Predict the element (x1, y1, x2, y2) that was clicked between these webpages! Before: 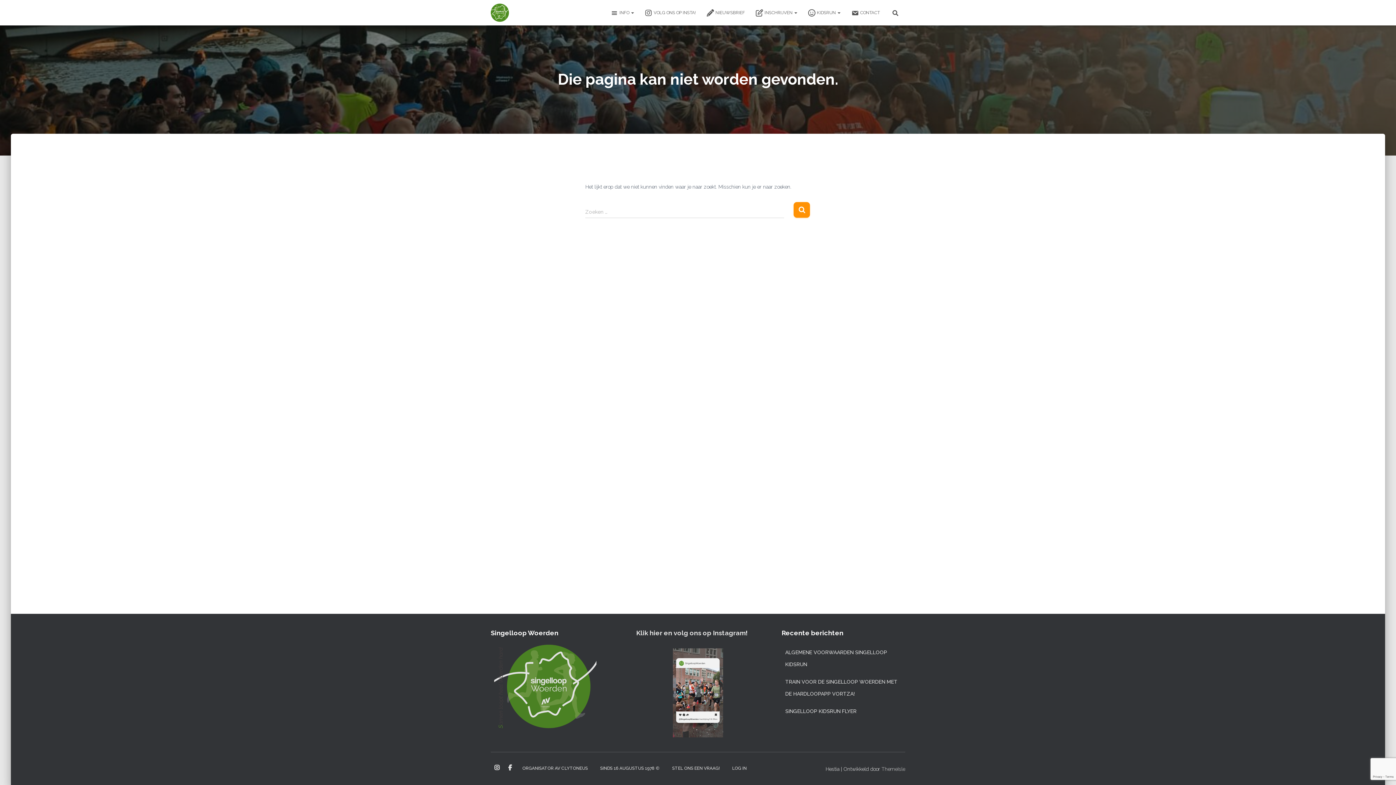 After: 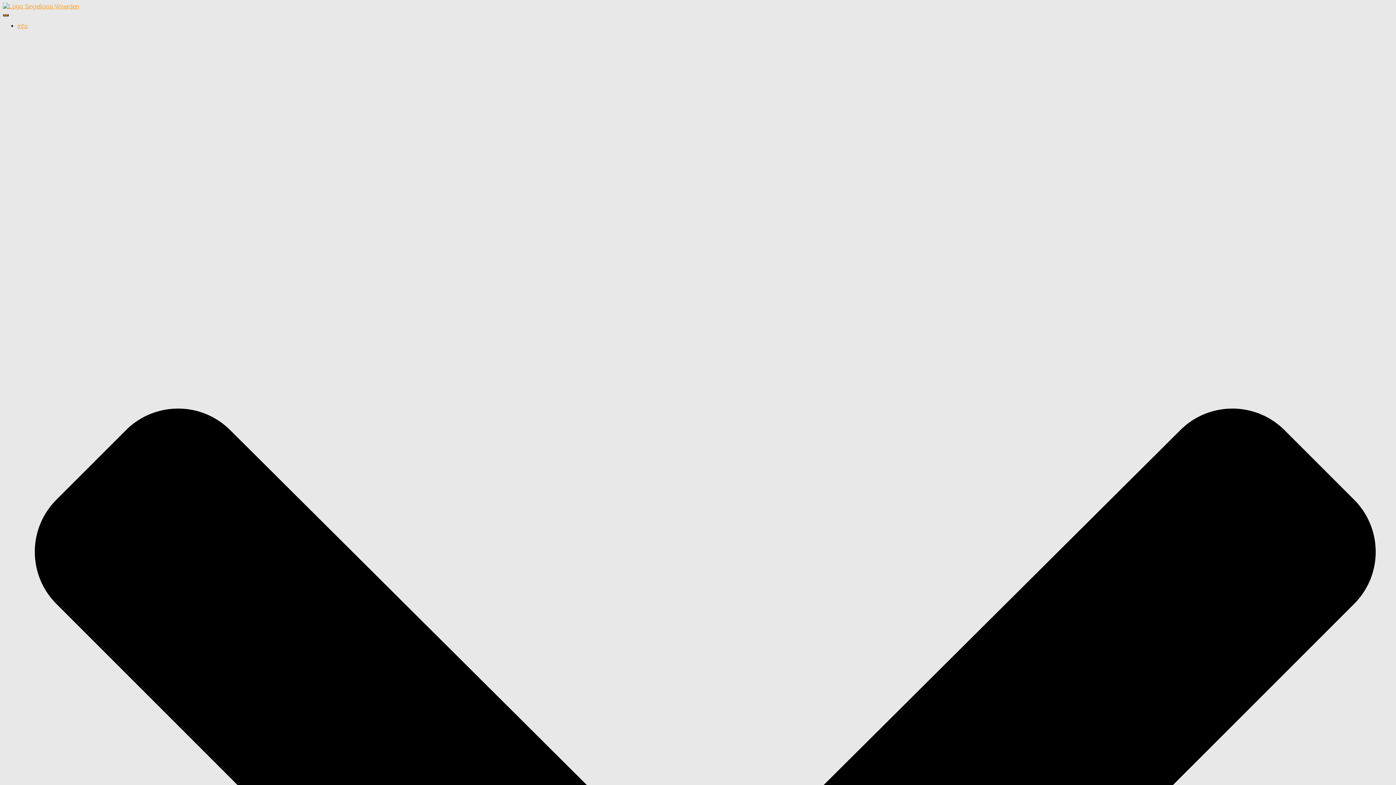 Action: label: SINGELLOOP KIDSRUN FLYER bbox: (785, 704, 856, 719)